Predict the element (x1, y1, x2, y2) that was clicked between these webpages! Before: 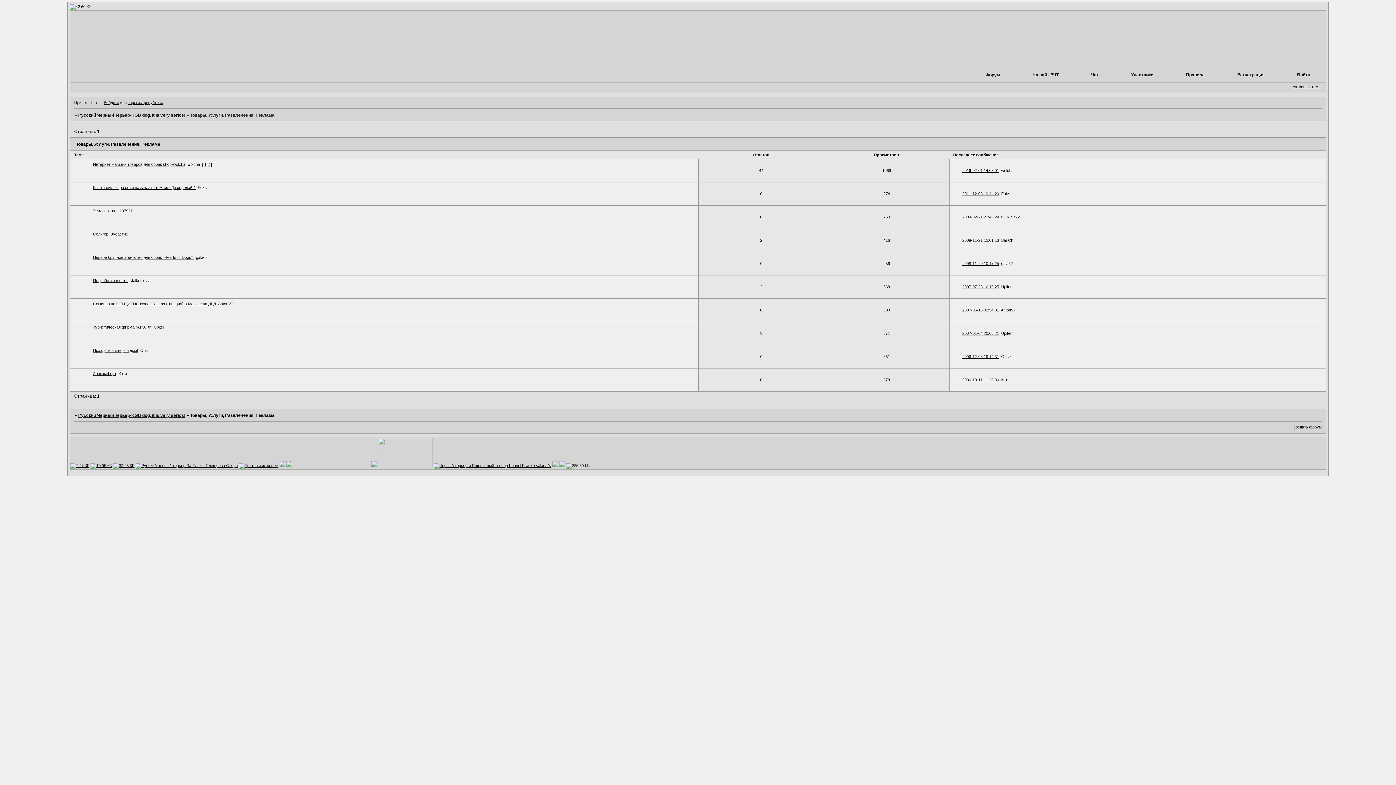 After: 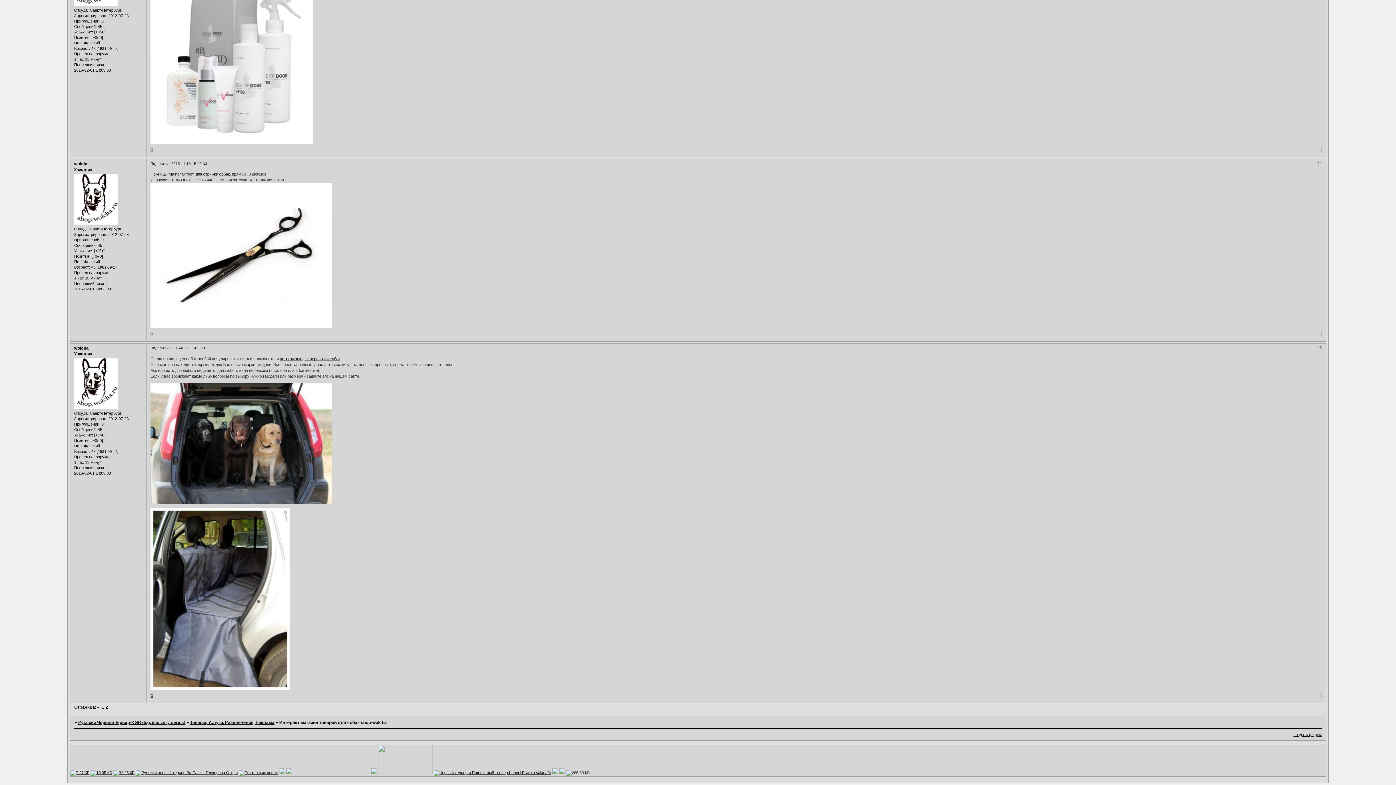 Action: bbox: (958, 168, 999, 172) label: 2016-02-01 14:03:01